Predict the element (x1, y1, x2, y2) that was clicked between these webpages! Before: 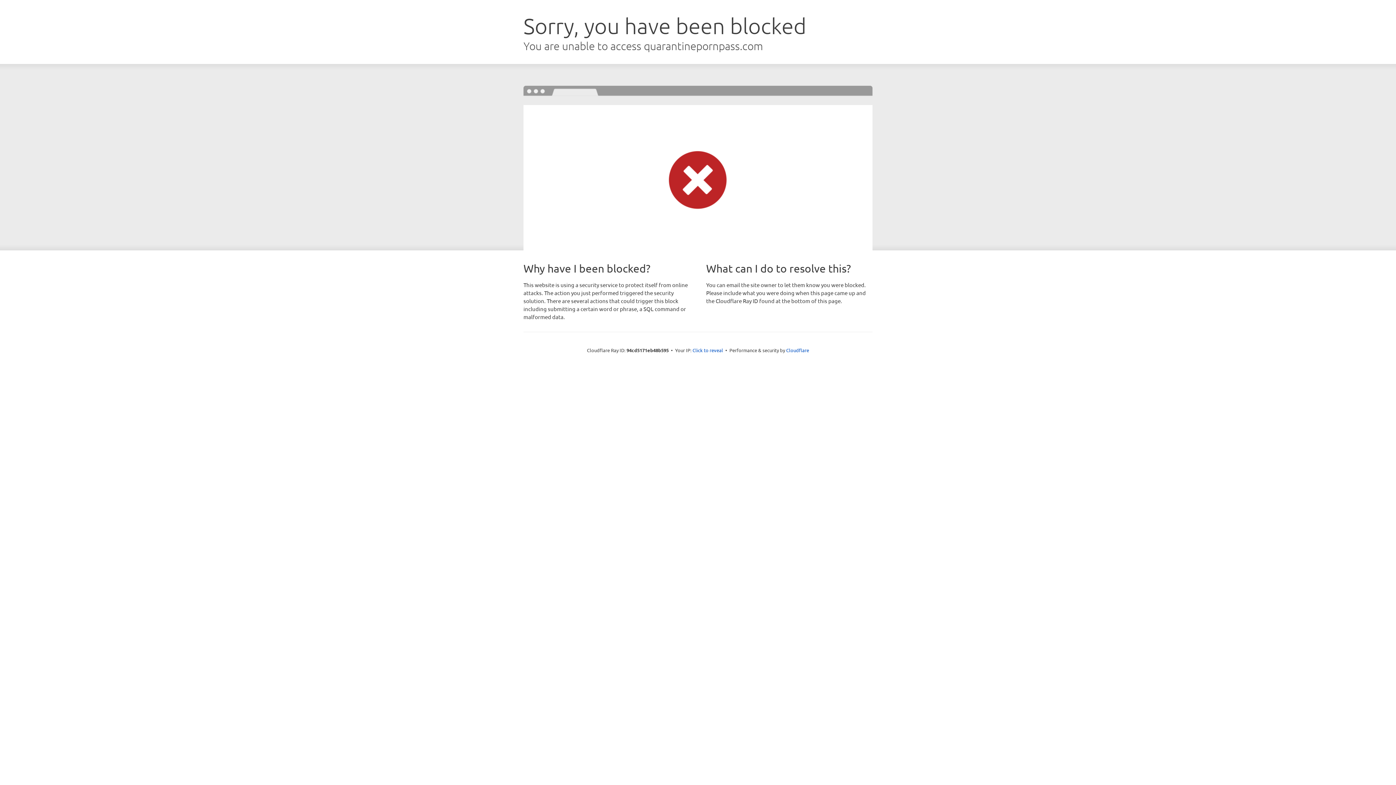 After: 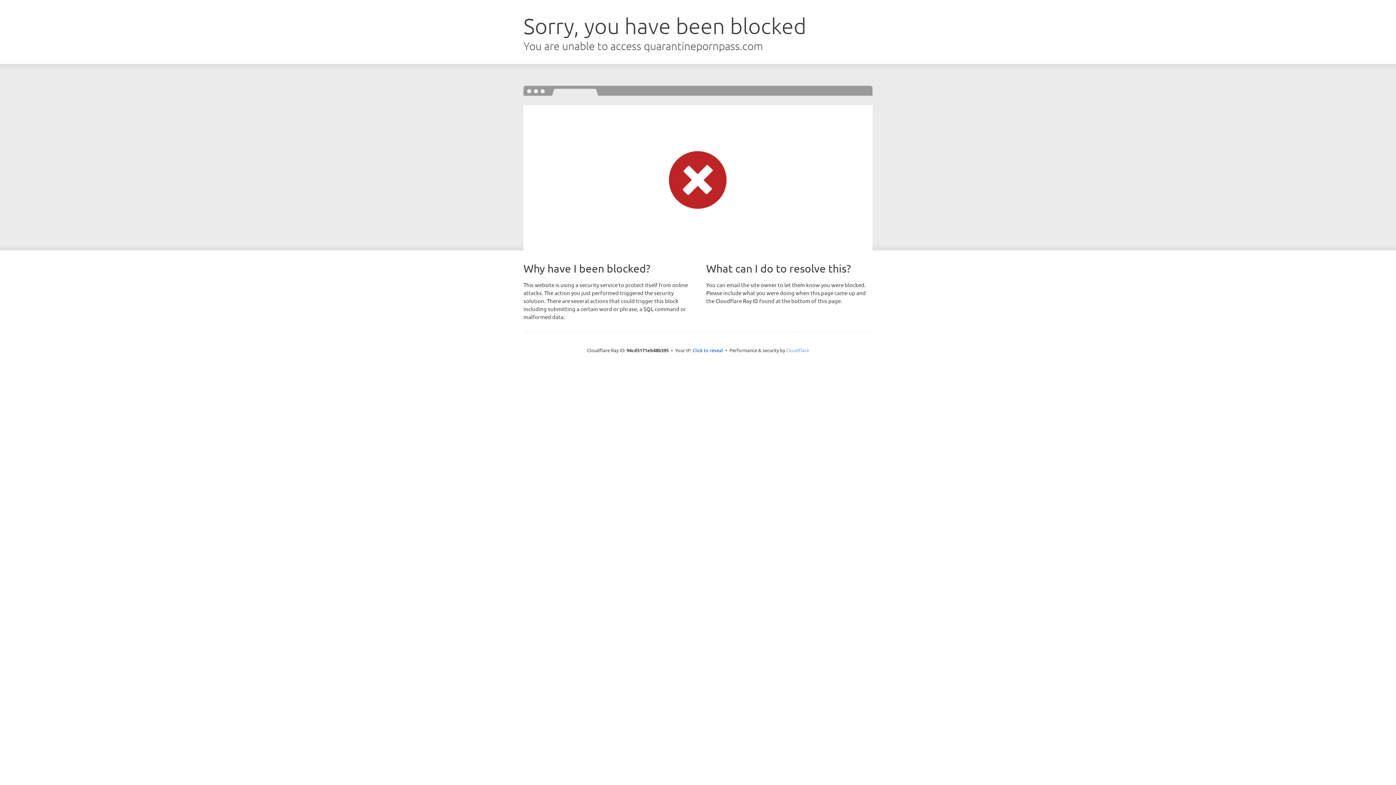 Action: bbox: (786, 347, 809, 353) label: Cloudflare